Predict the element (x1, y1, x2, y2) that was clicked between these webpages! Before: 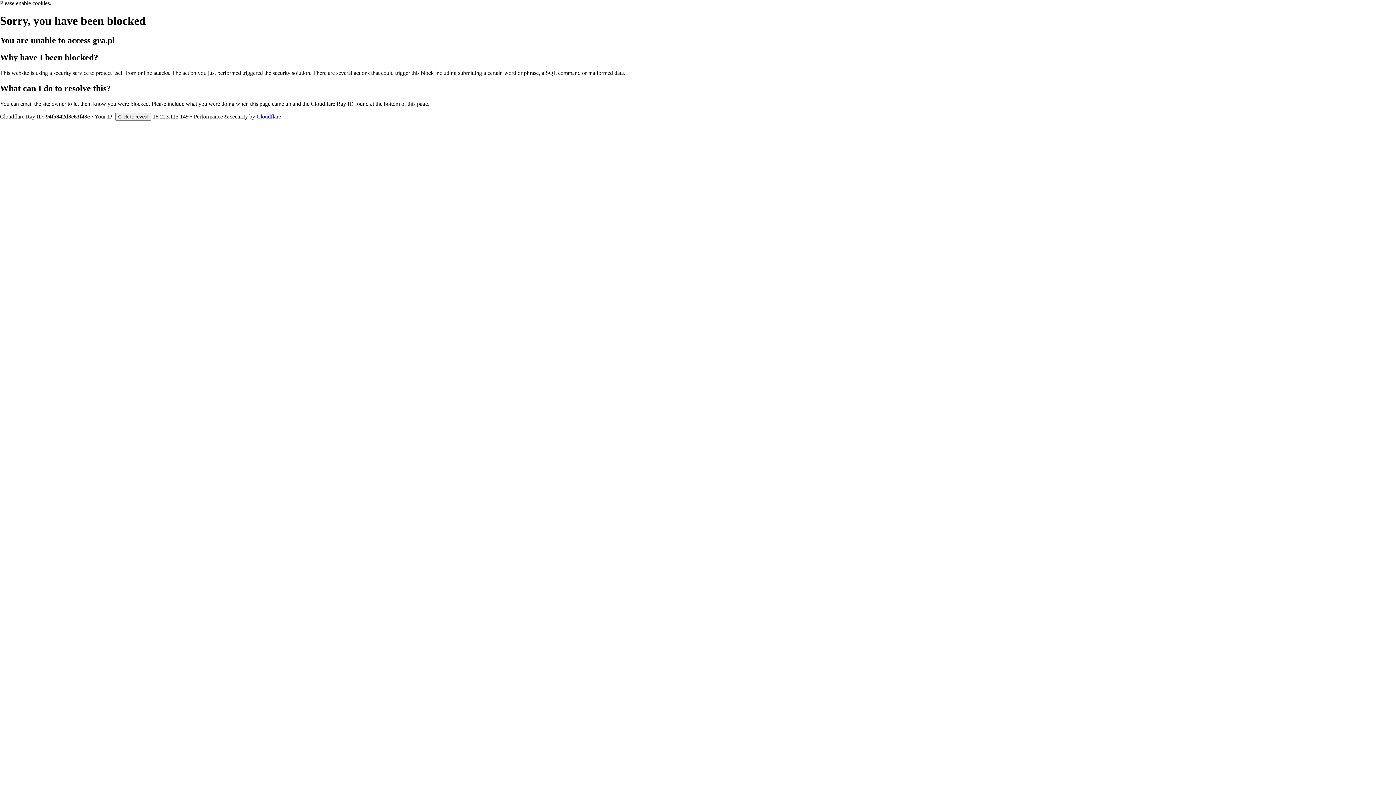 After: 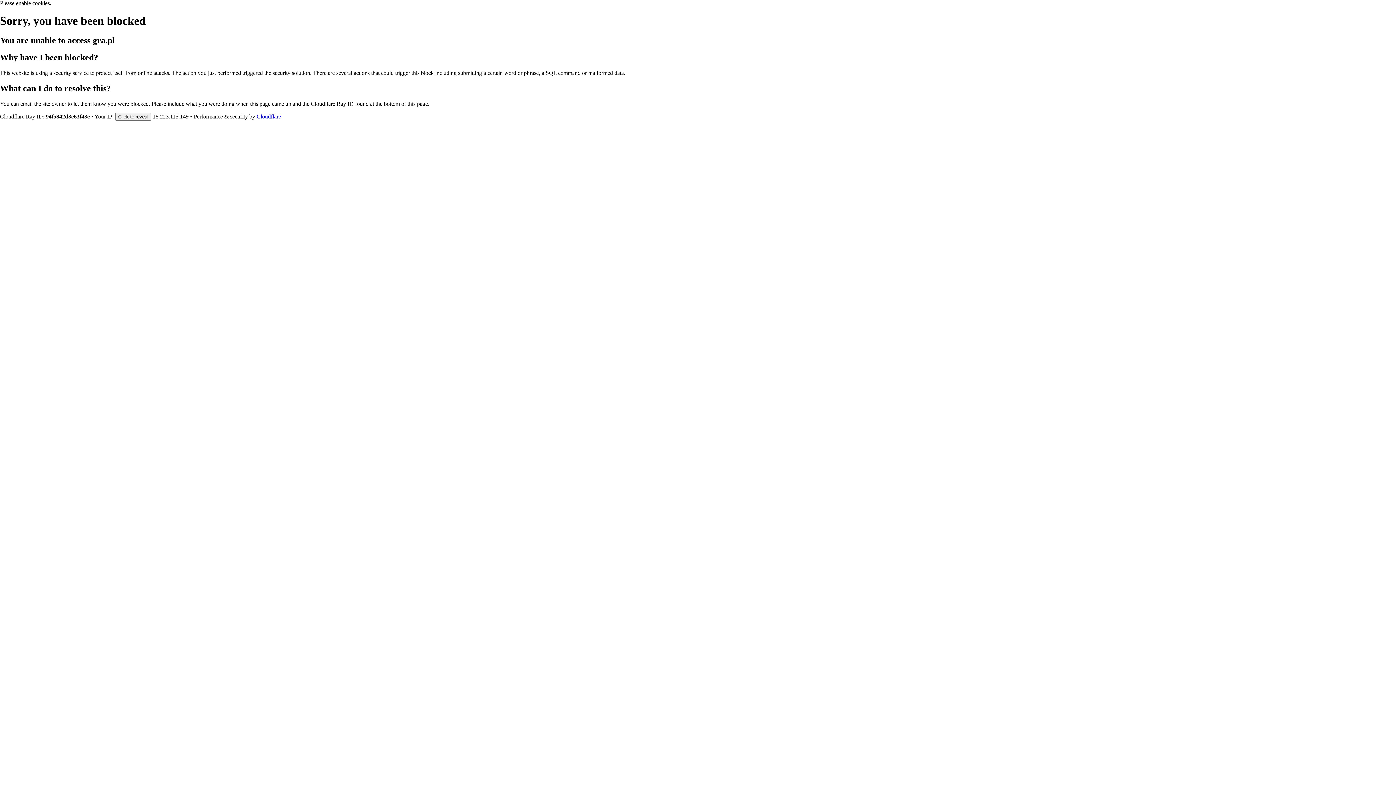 Action: label: Cloudflare bbox: (256, 113, 281, 119)